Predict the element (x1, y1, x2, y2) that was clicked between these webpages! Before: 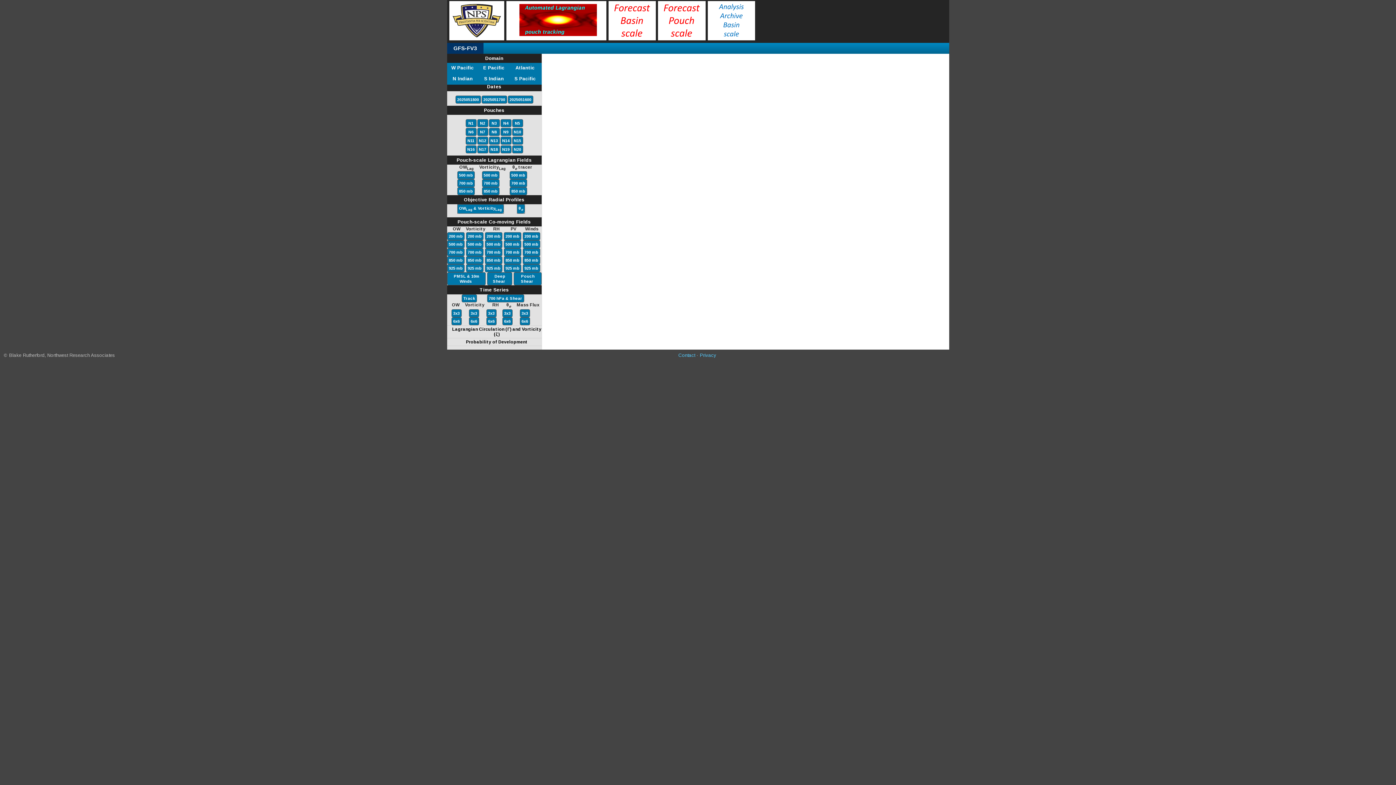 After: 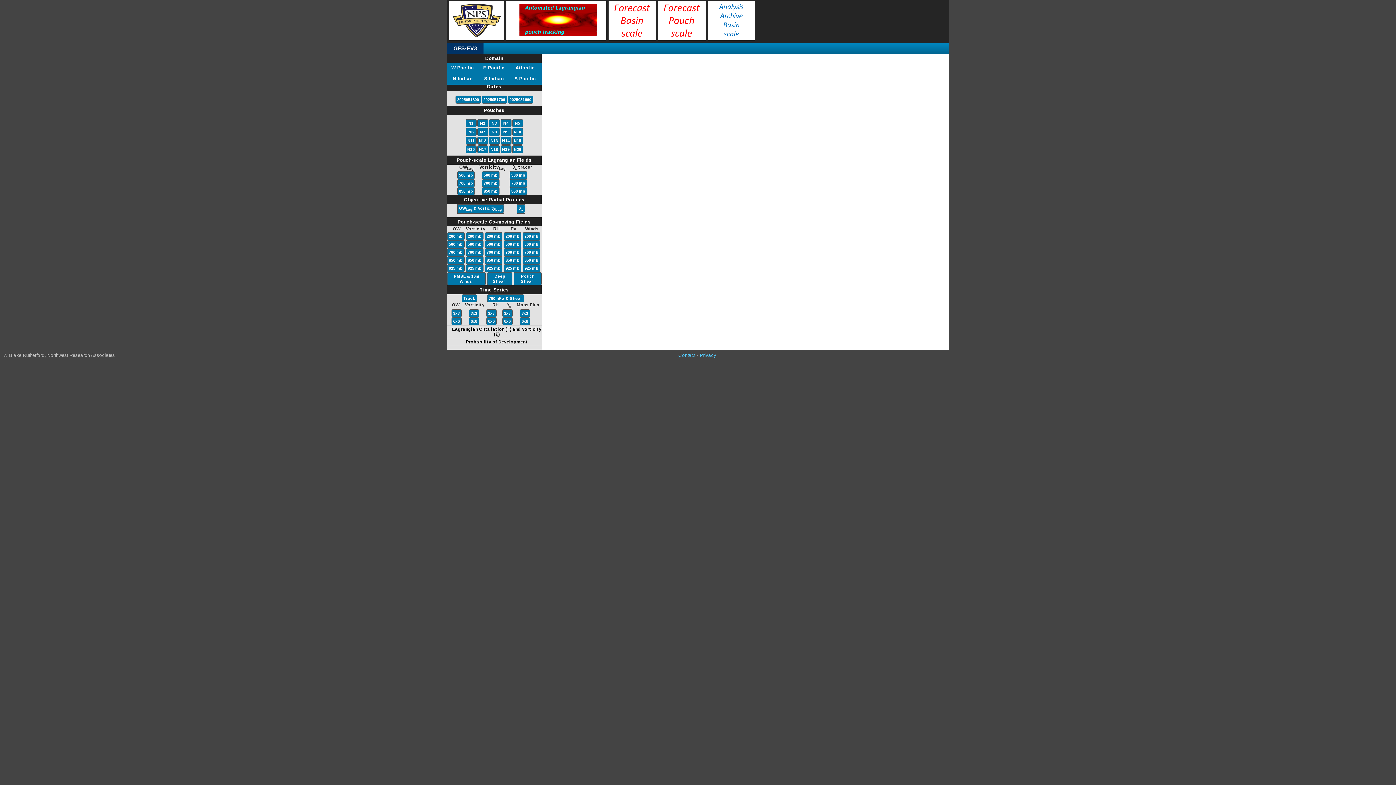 Action: label: 6x6 bbox: (452, 318, 460, 324)